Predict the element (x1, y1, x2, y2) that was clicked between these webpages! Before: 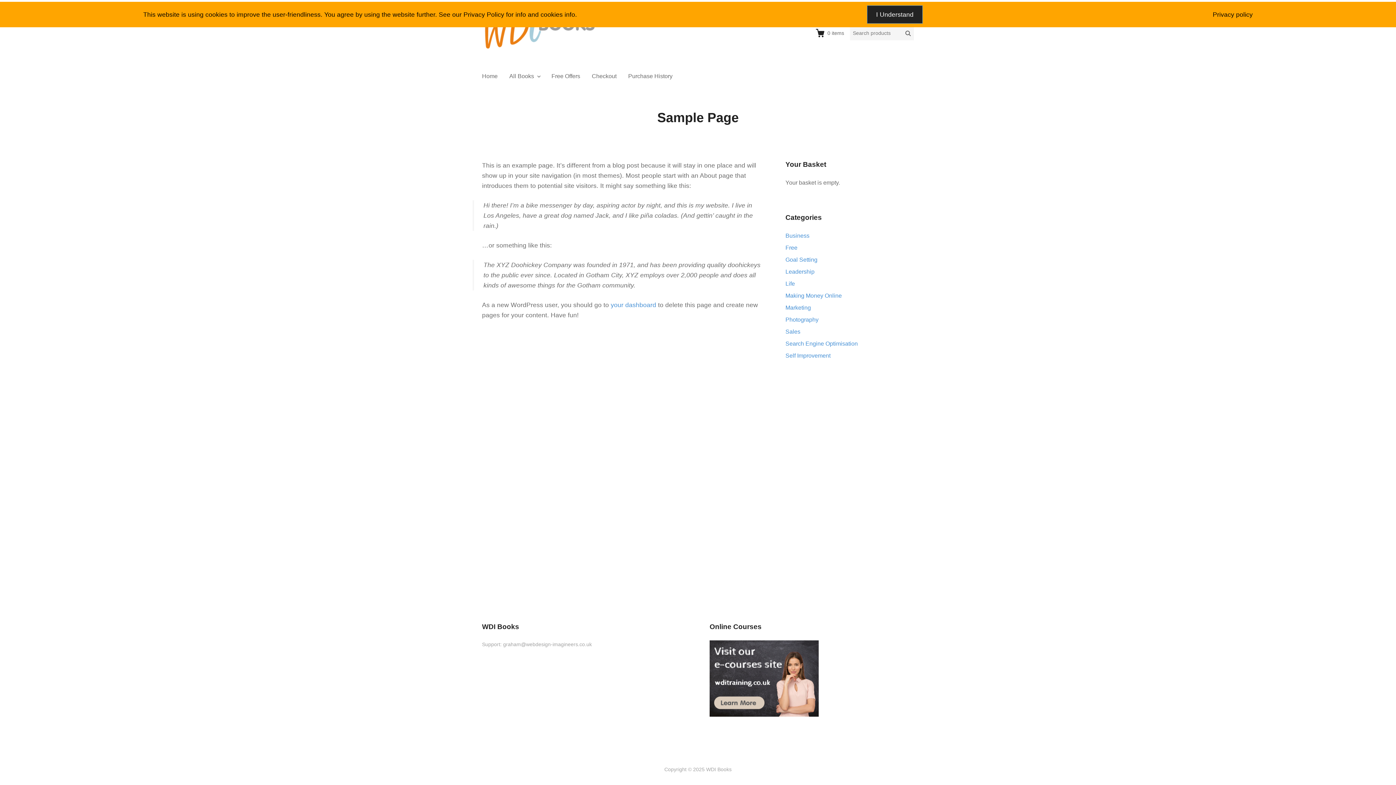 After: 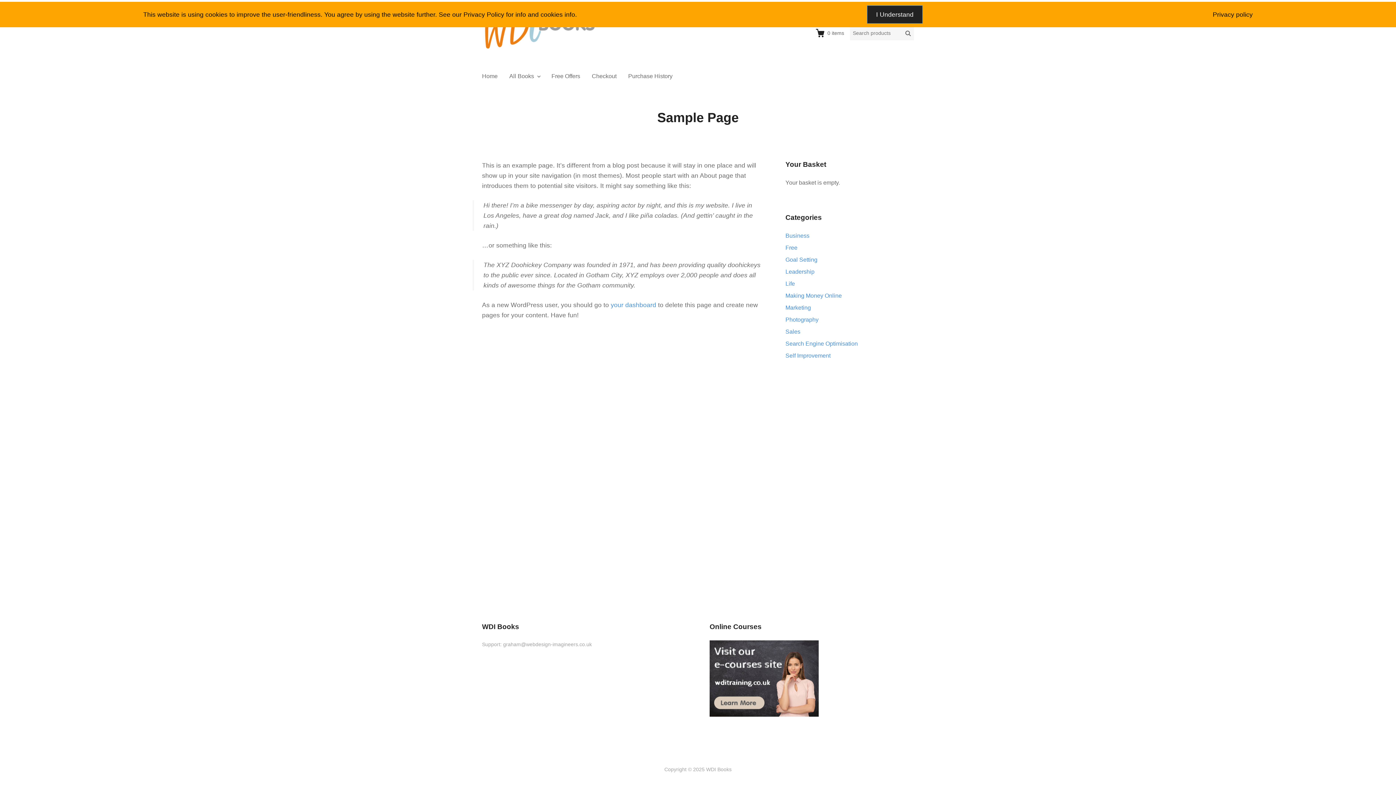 Action: bbox: (709, 640, 818, 719)